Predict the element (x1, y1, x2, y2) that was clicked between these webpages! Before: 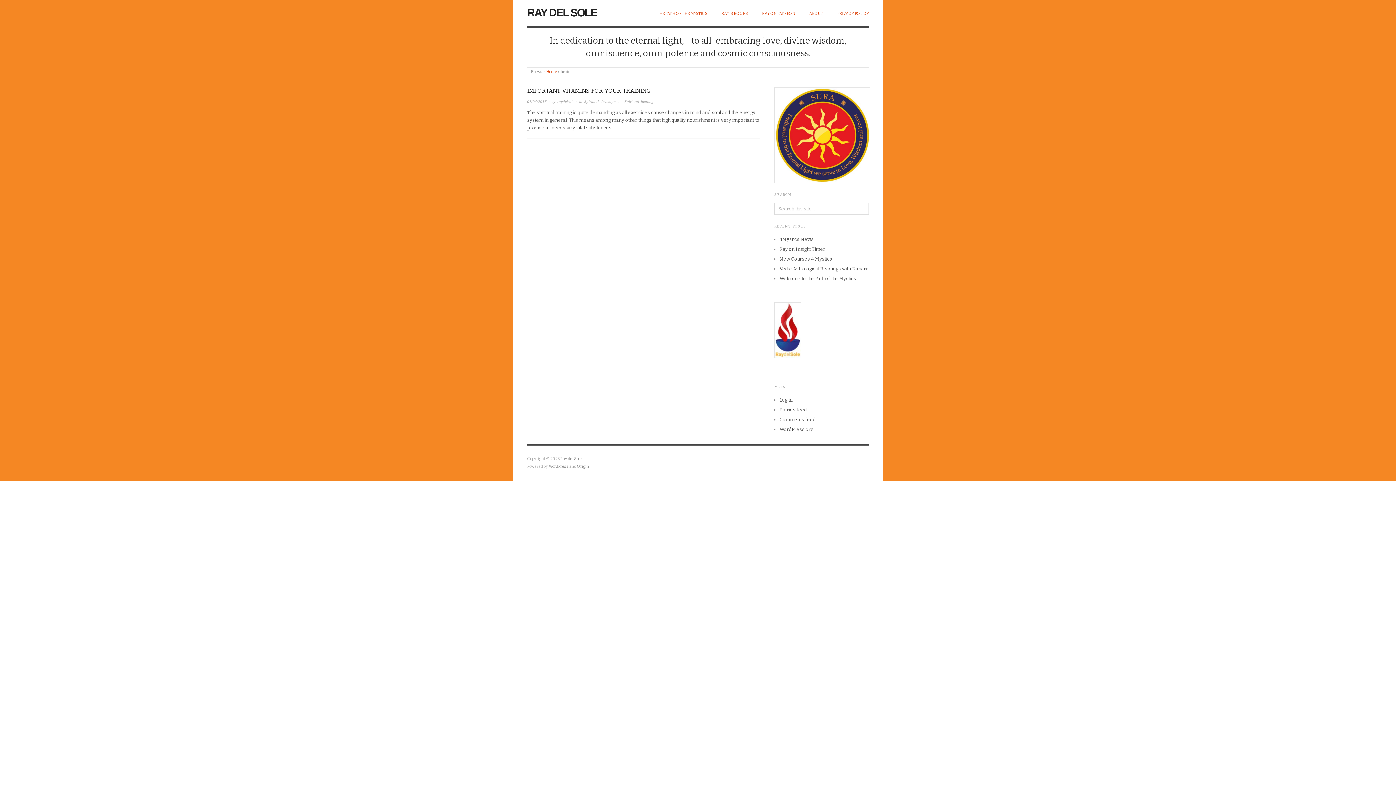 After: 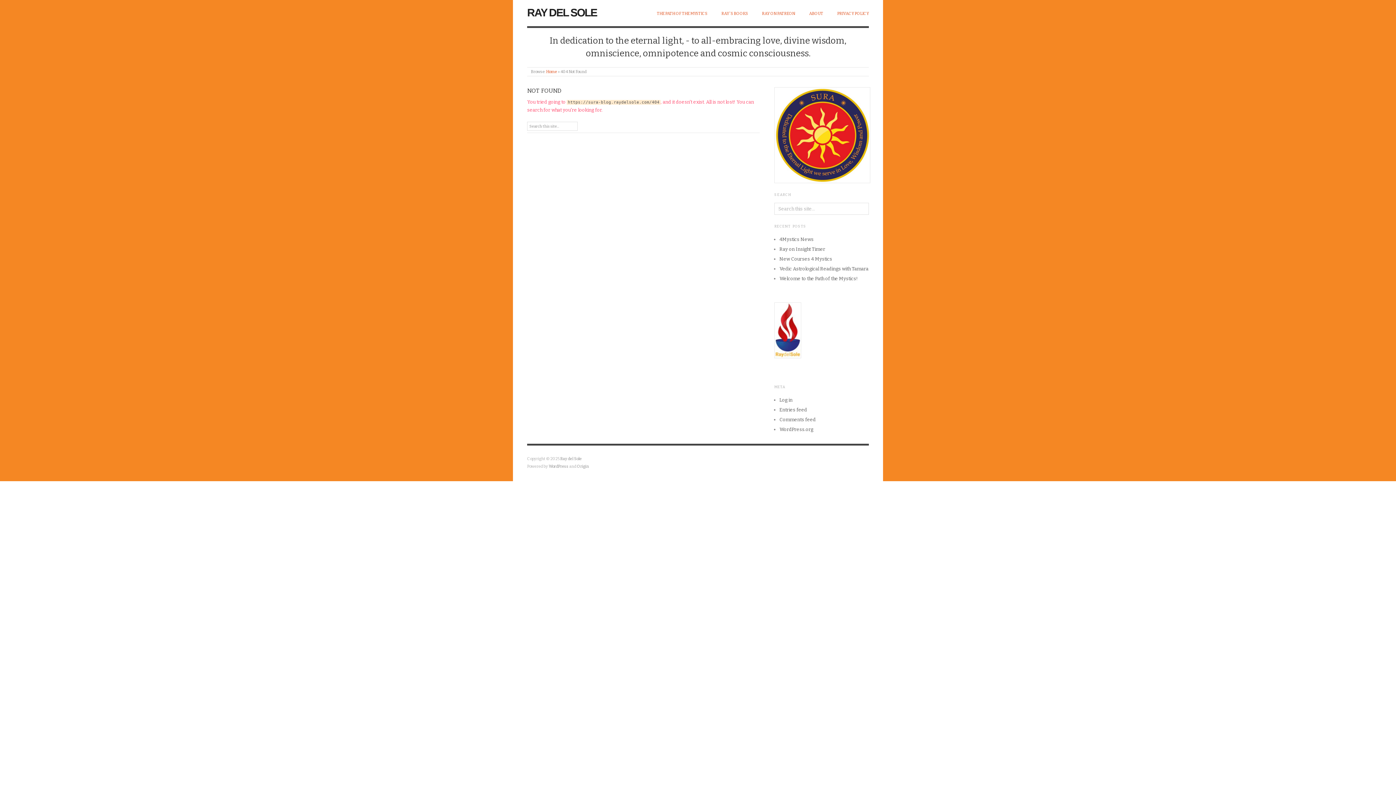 Action: label: Log in bbox: (779, 397, 792, 402)